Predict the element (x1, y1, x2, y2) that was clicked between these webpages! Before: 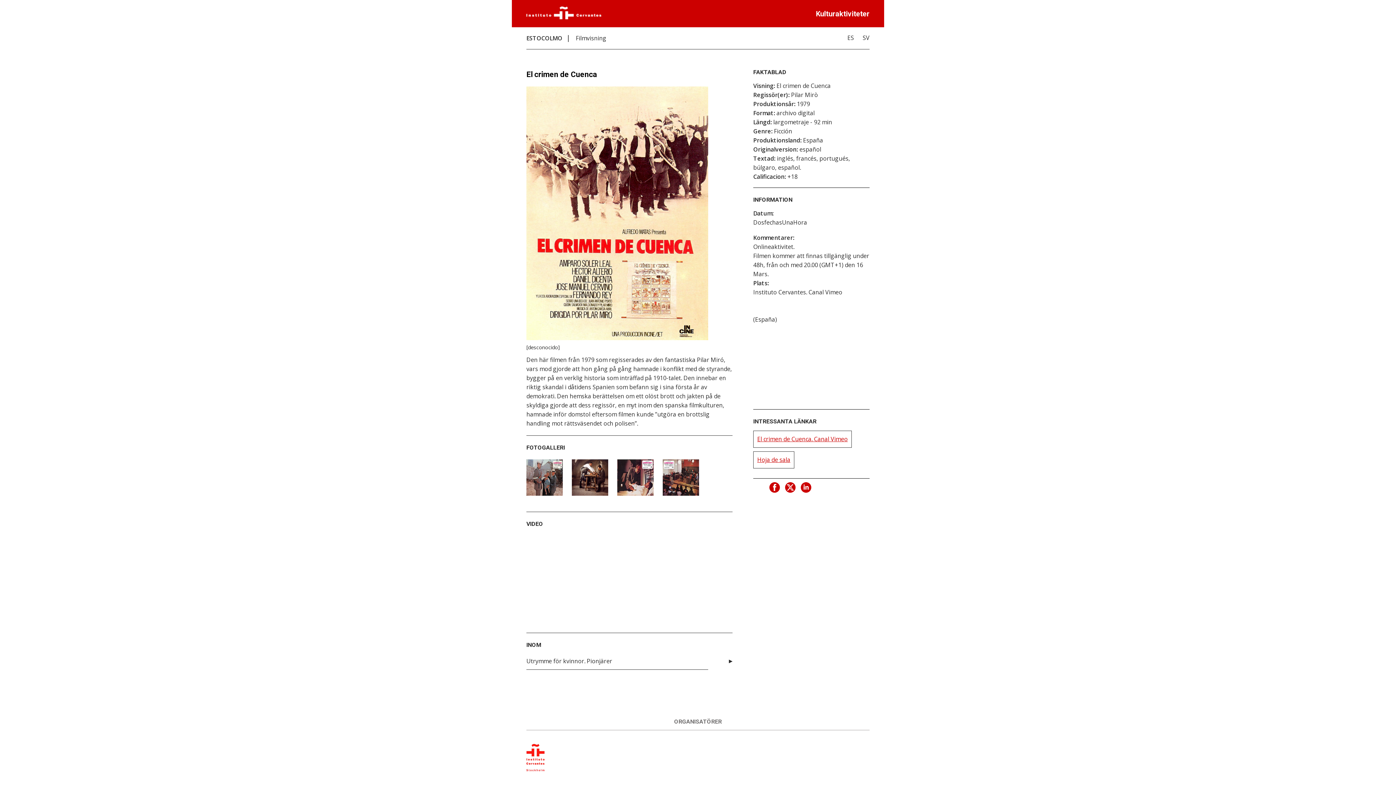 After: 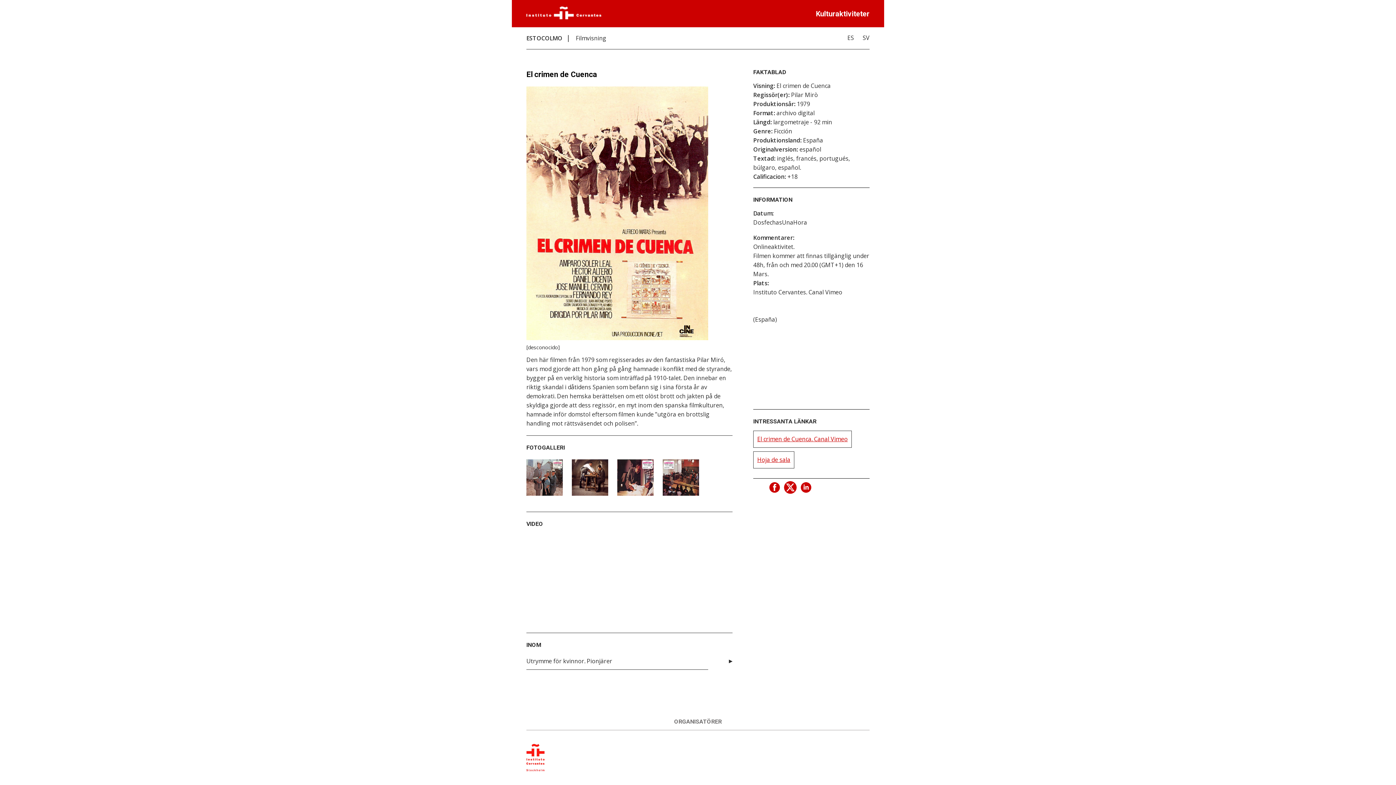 Action: bbox: (783, 480, 798, 495)